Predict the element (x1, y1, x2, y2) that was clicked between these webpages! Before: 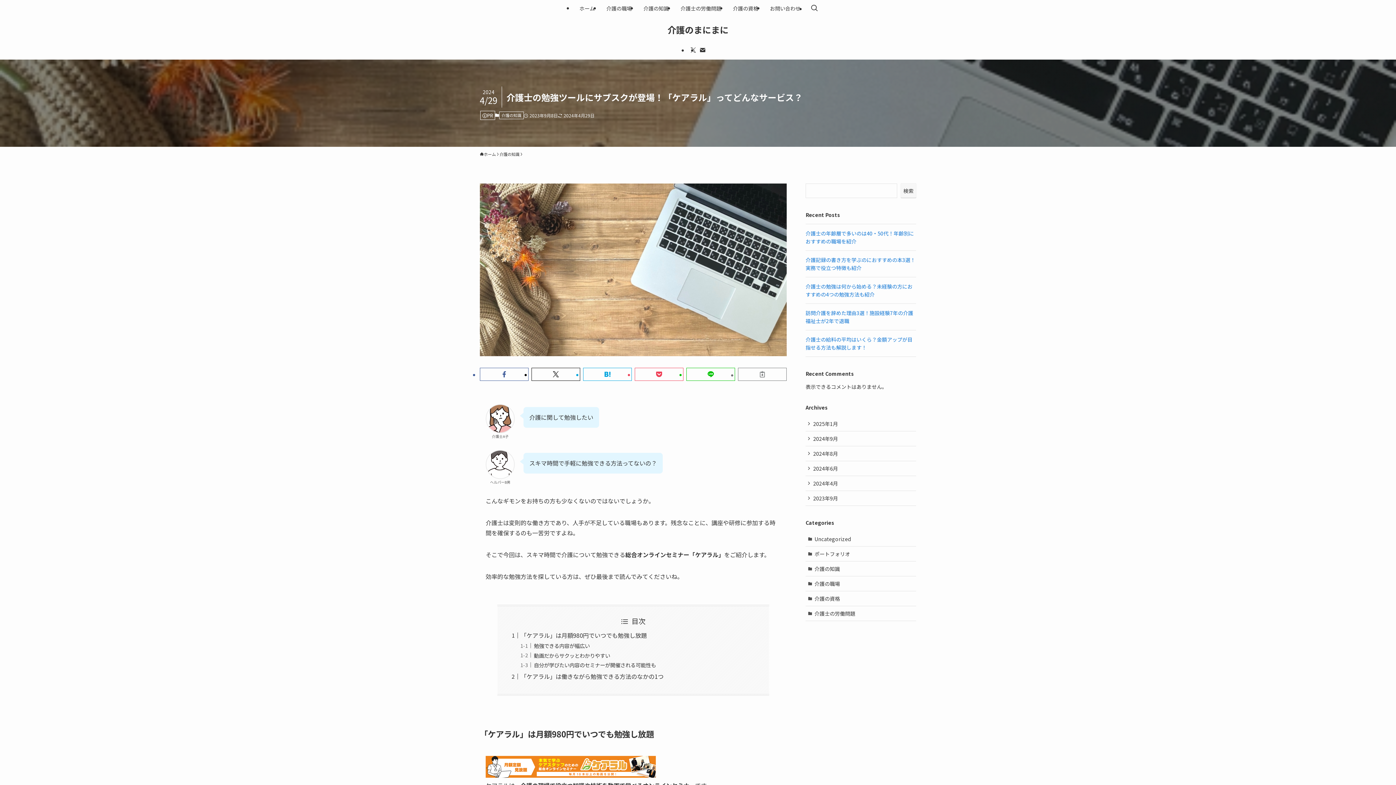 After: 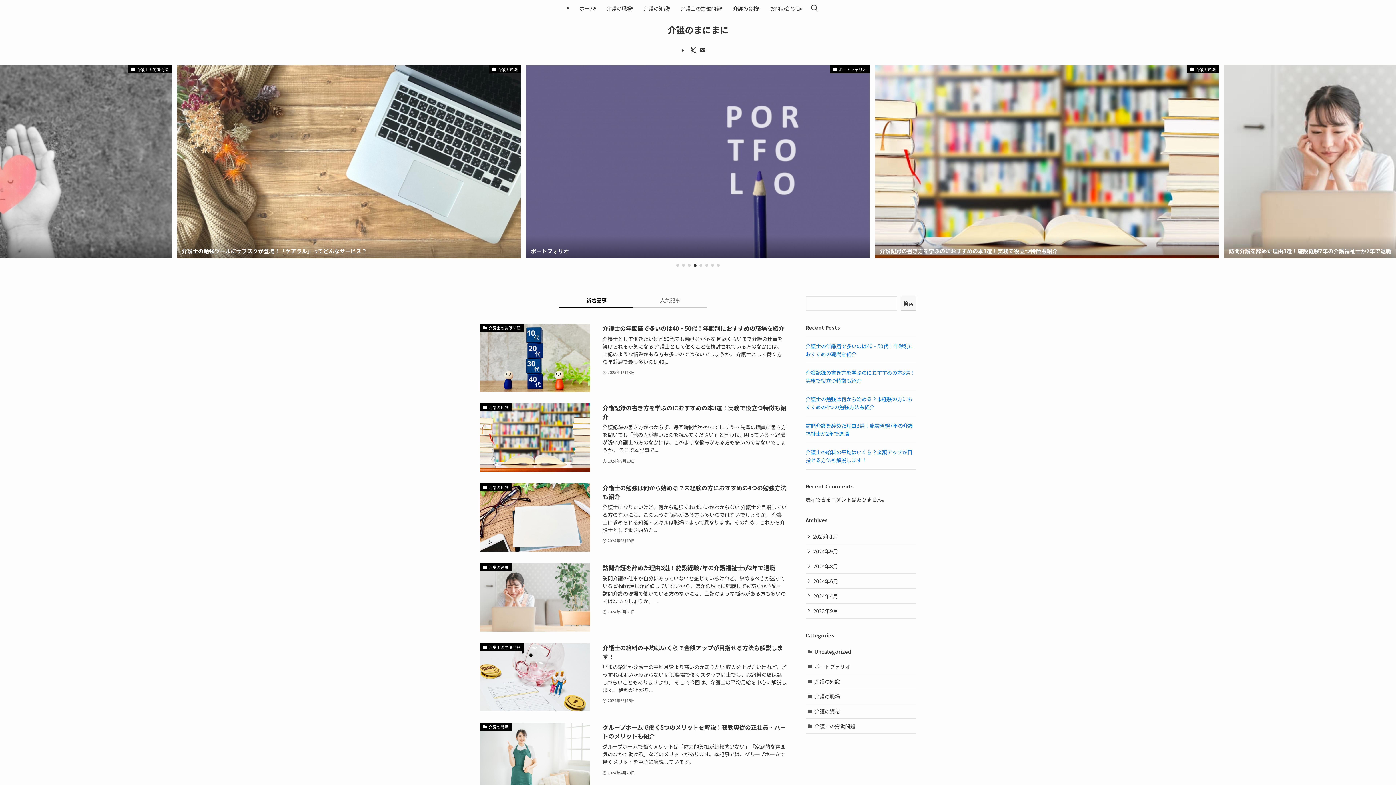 Action: label: ホーム bbox: (480, 151, 496, 157)